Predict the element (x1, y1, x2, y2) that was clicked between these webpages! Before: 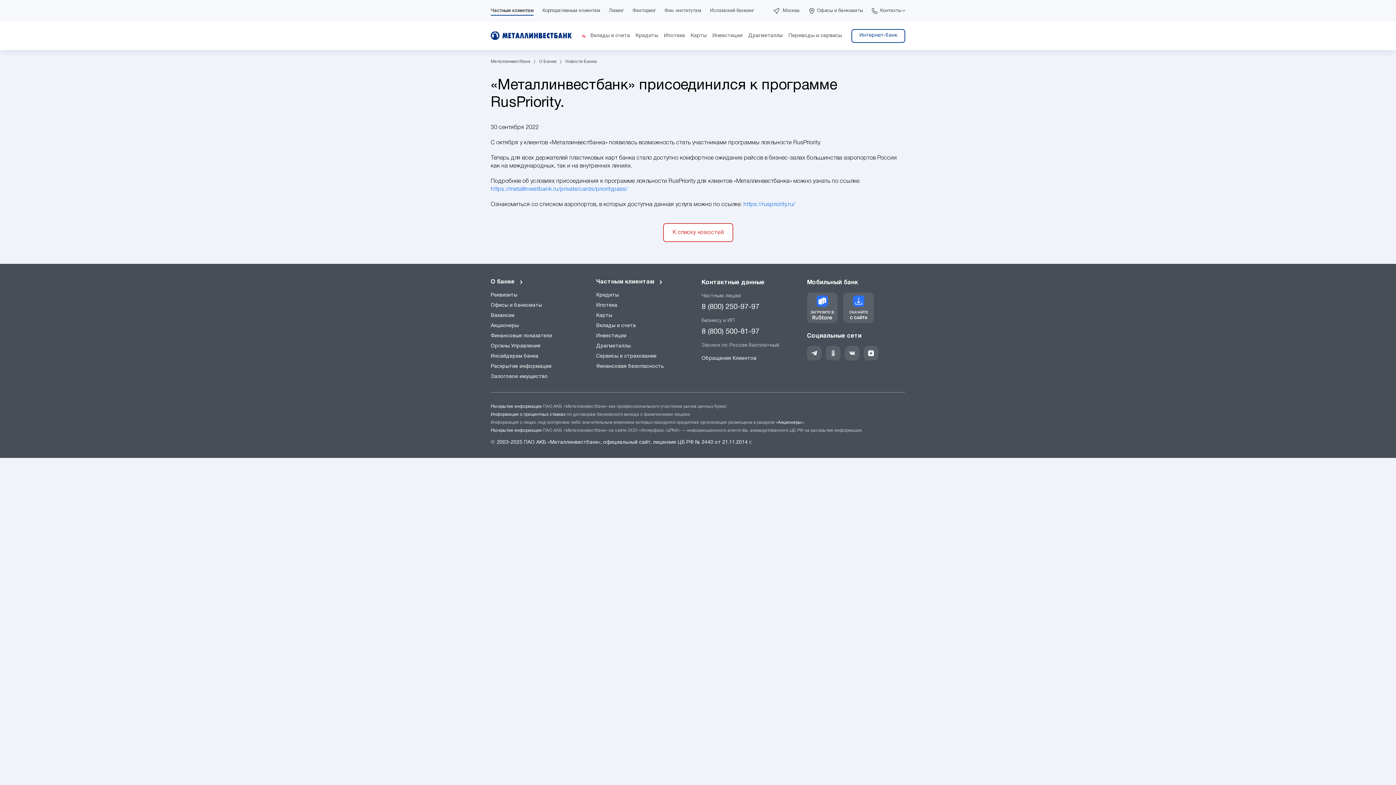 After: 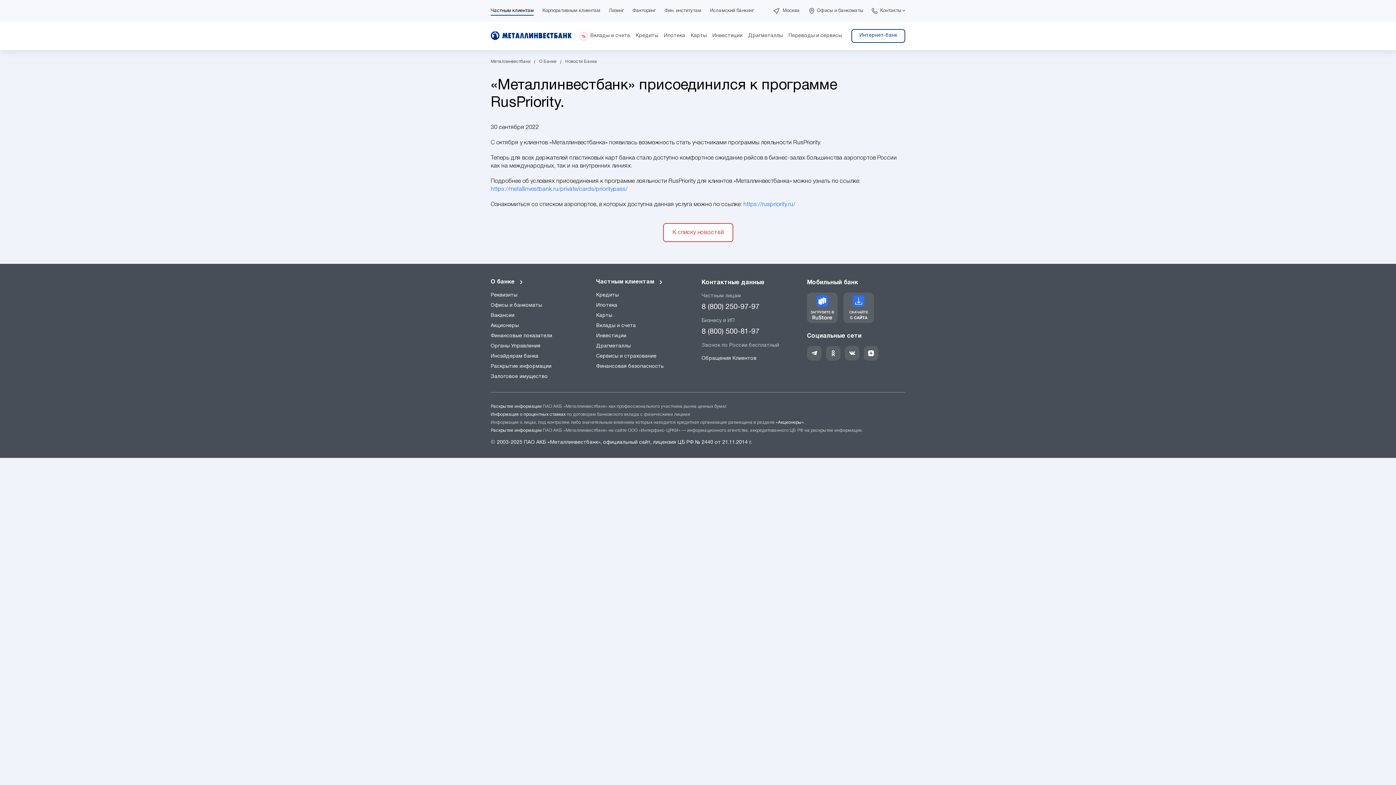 Action: bbox: (845, 346, 859, 360)